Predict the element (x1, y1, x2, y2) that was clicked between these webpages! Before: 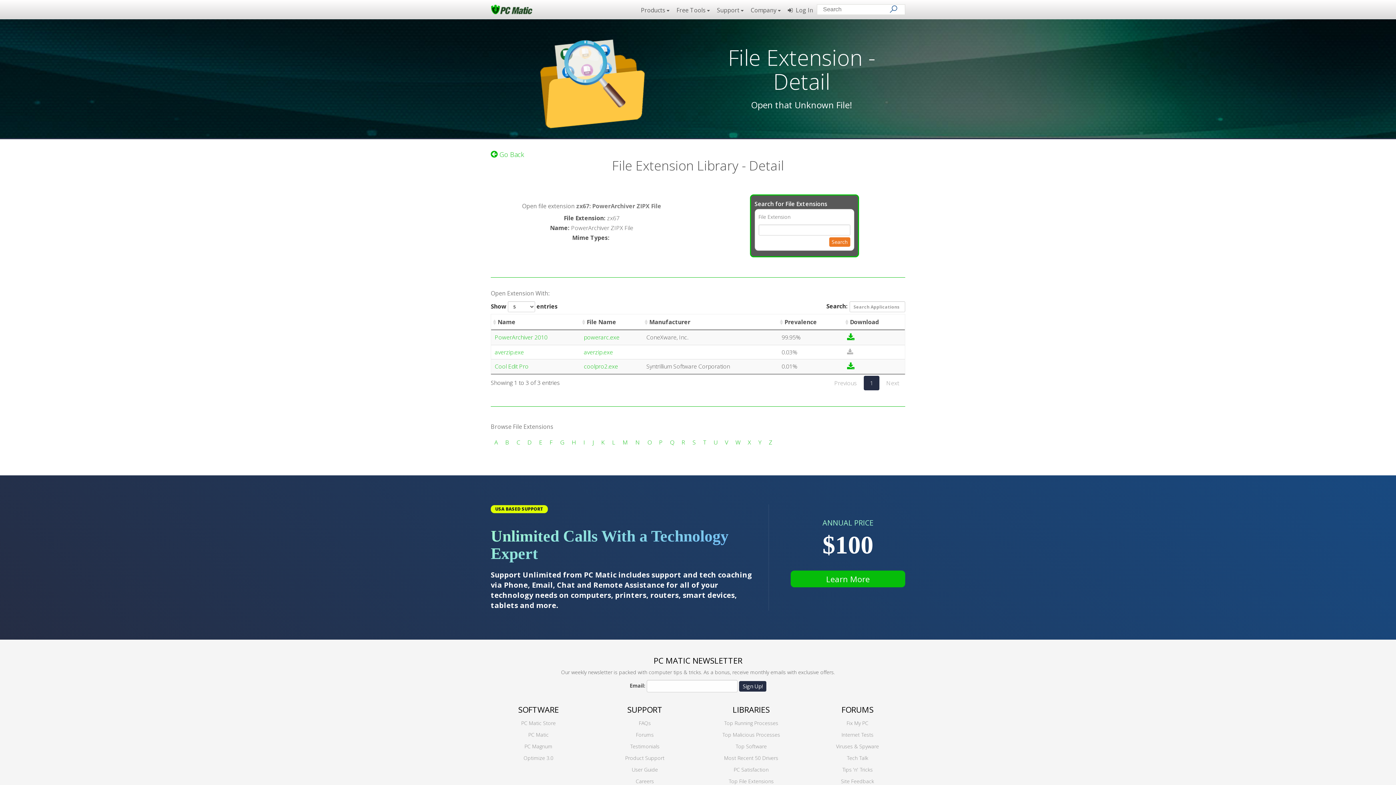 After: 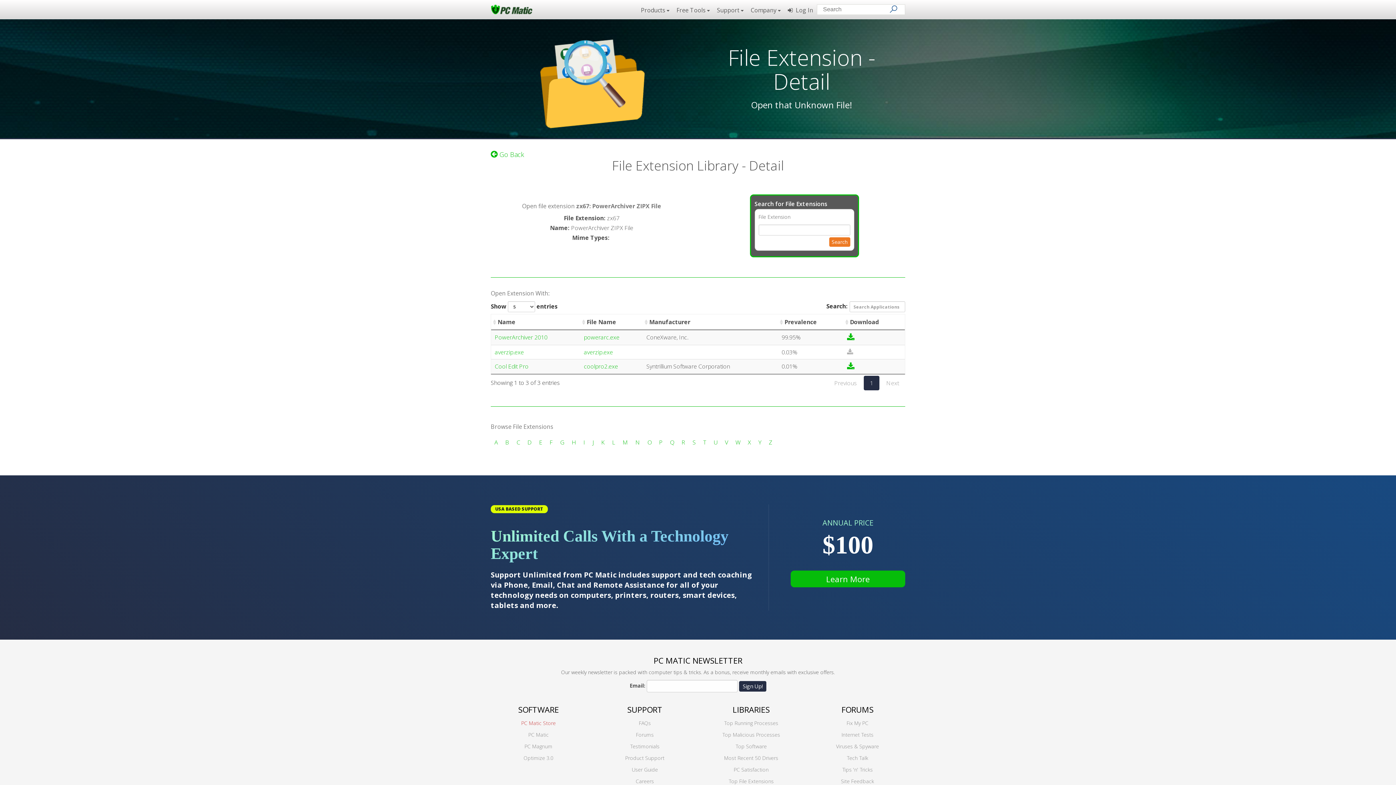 Action: label: PC Matic Store bbox: (521, 720, 555, 727)